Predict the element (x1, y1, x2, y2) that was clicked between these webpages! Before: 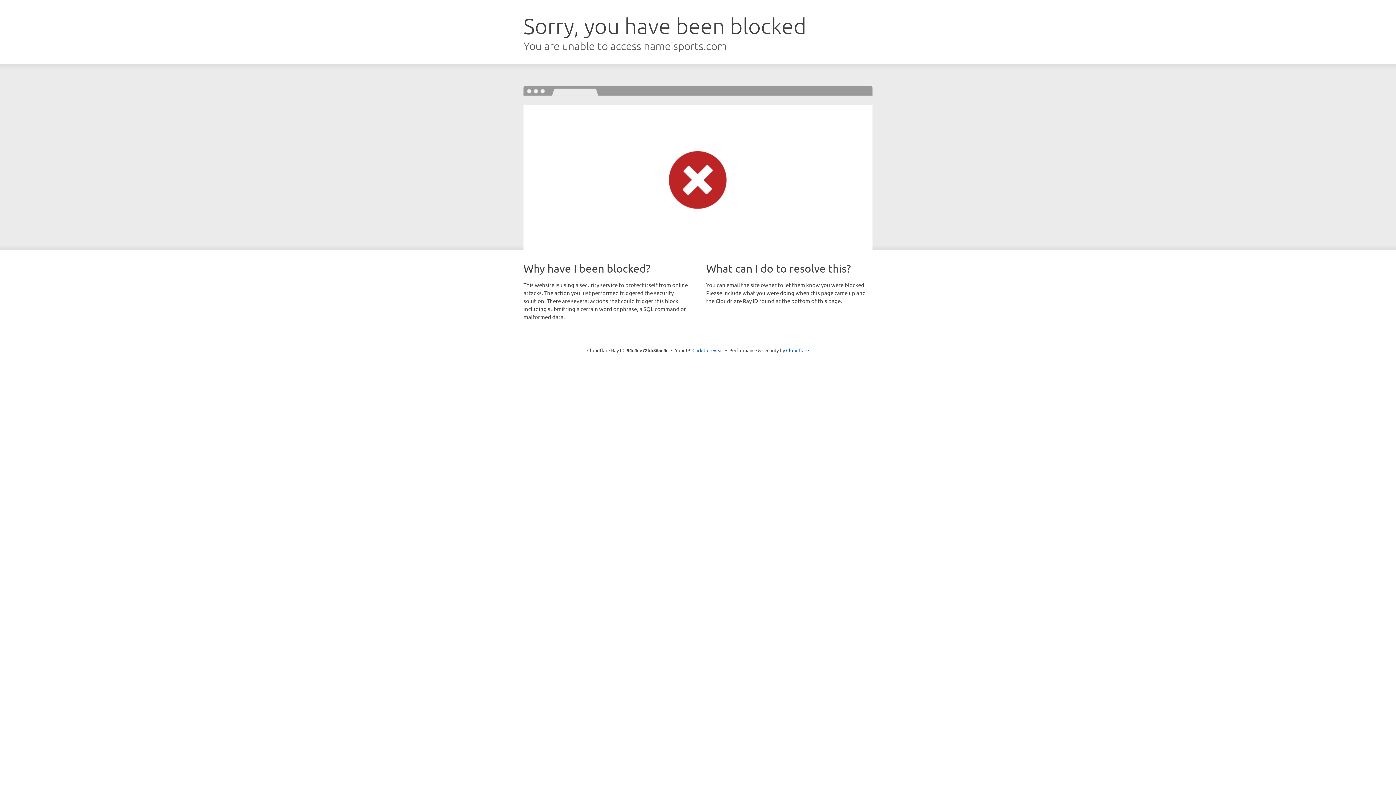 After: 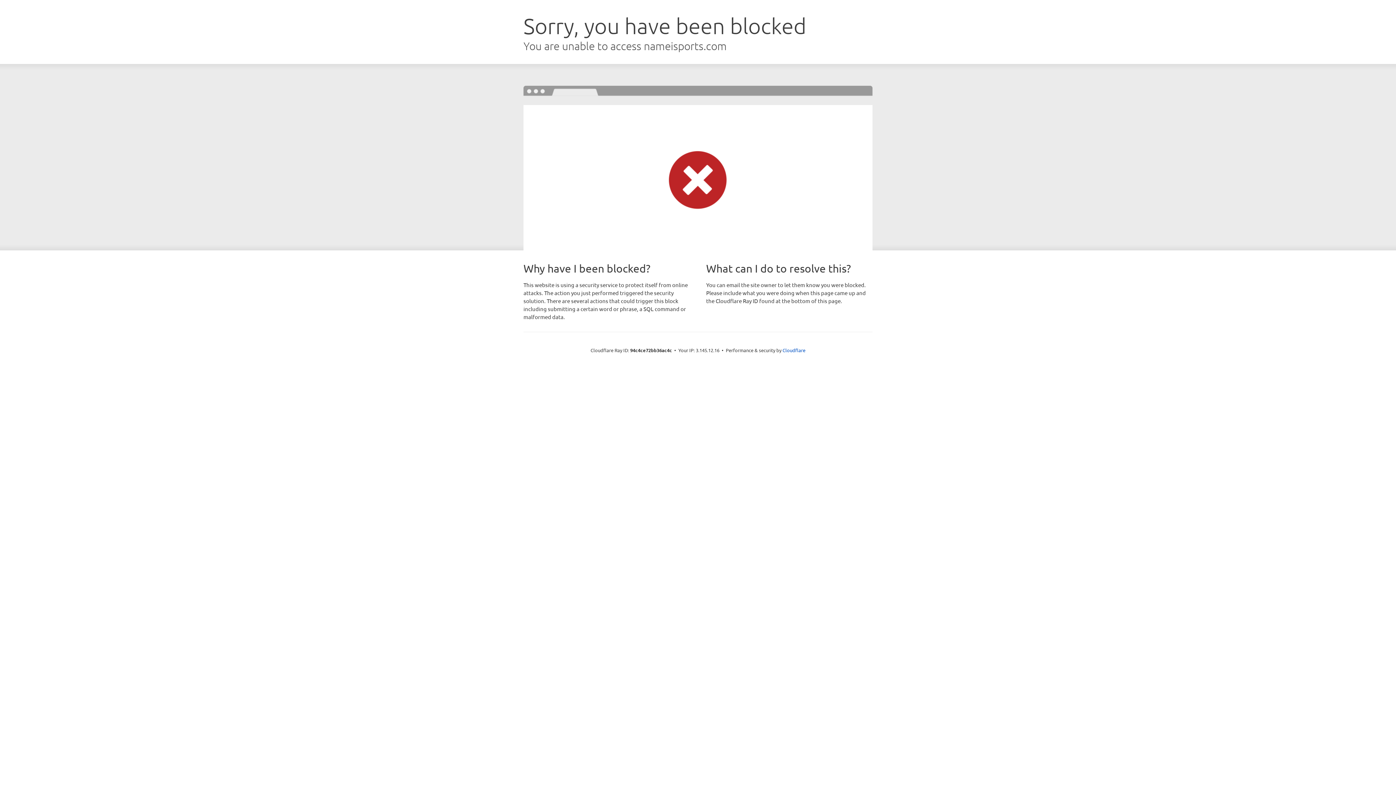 Action: label: Click to reveal bbox: (692, 346, 723, 353)